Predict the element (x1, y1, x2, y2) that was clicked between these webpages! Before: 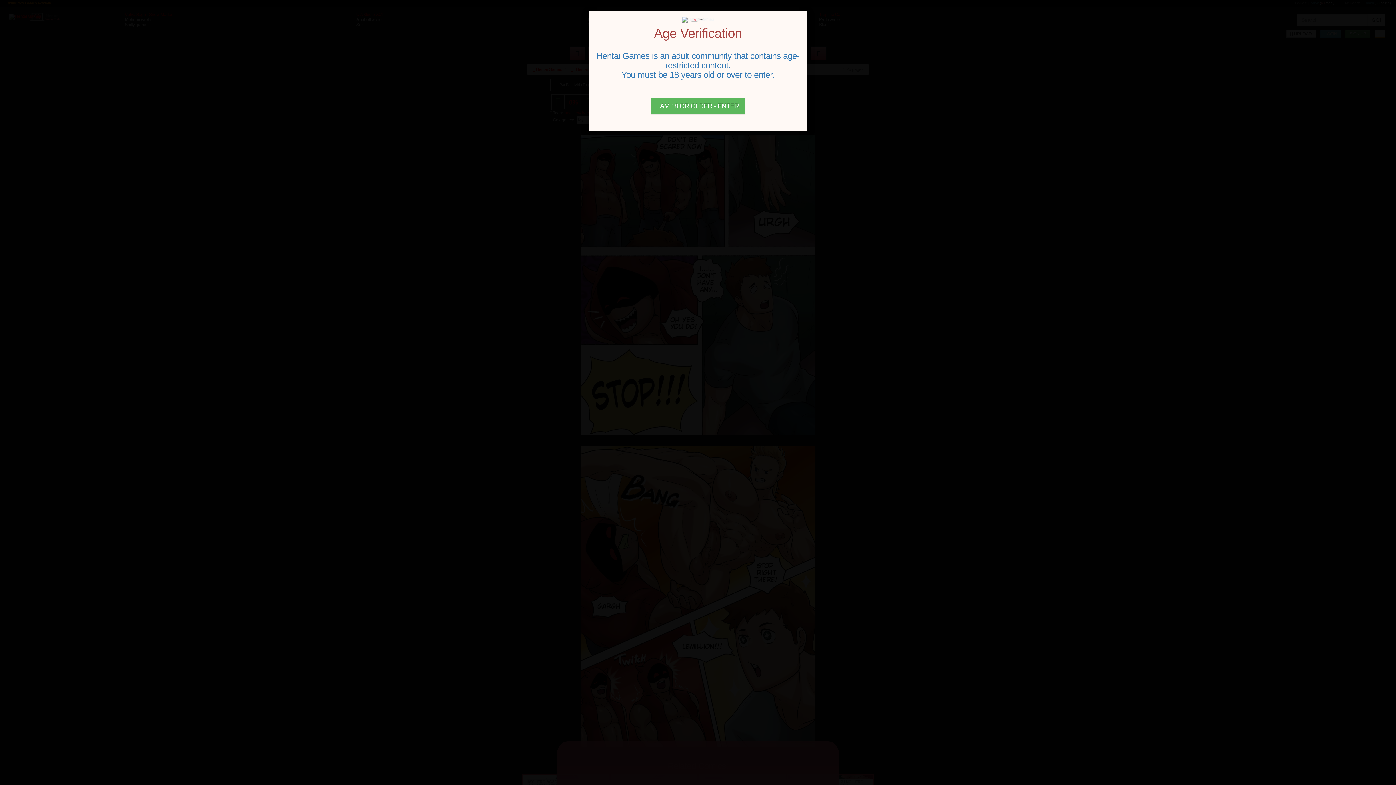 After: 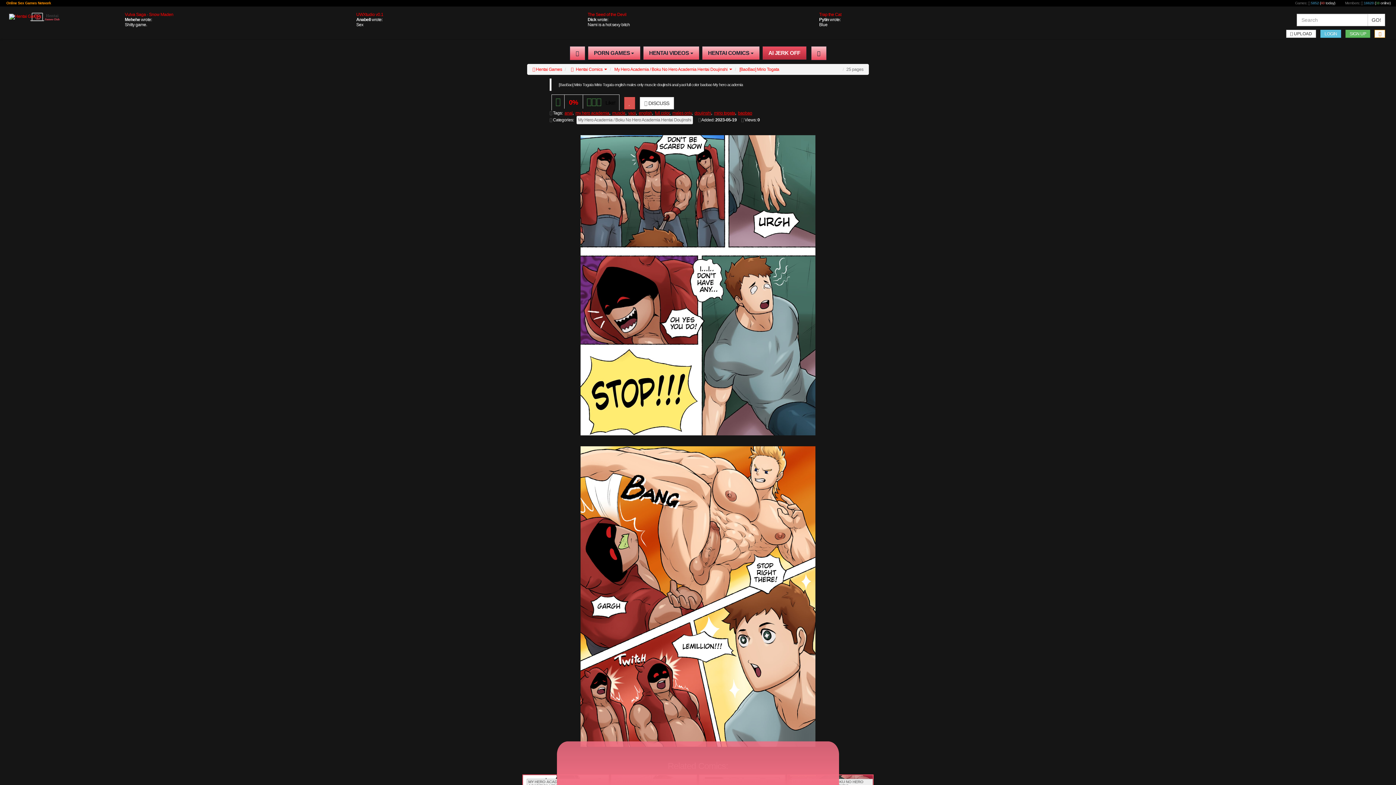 Action: bbox: (651, 97, 745, 114) label: Close